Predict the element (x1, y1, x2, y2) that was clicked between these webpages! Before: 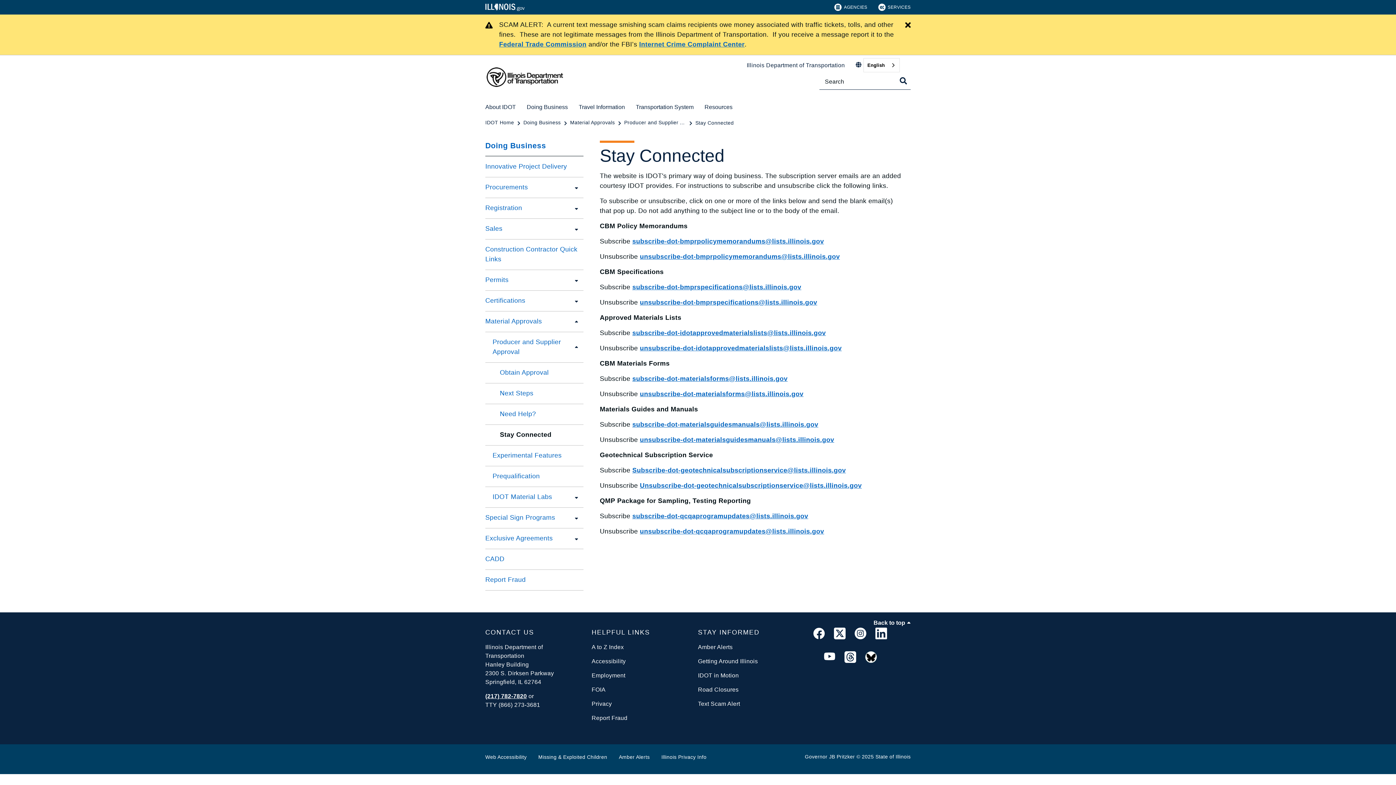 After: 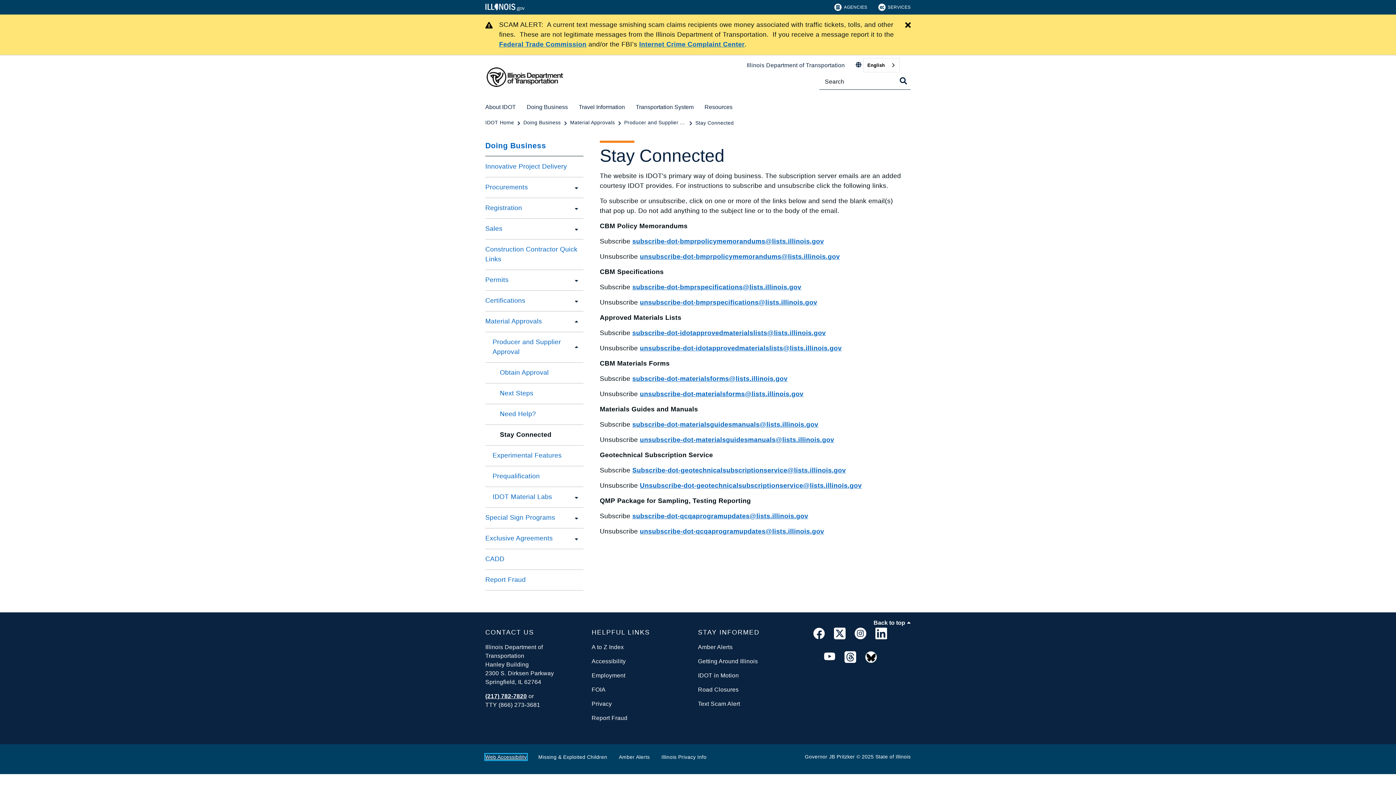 Action: label: Web Accessibility bbox: (485, 754, 526, 760)